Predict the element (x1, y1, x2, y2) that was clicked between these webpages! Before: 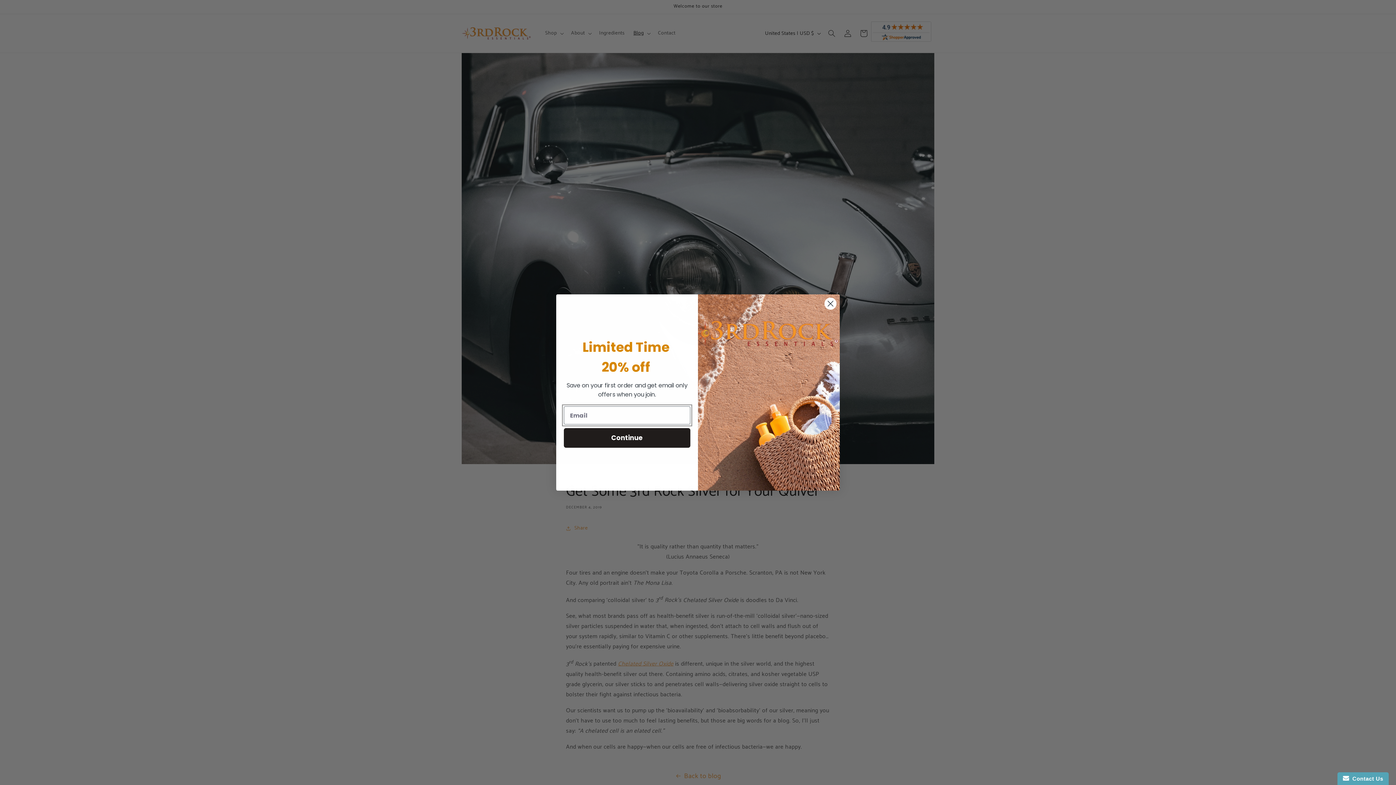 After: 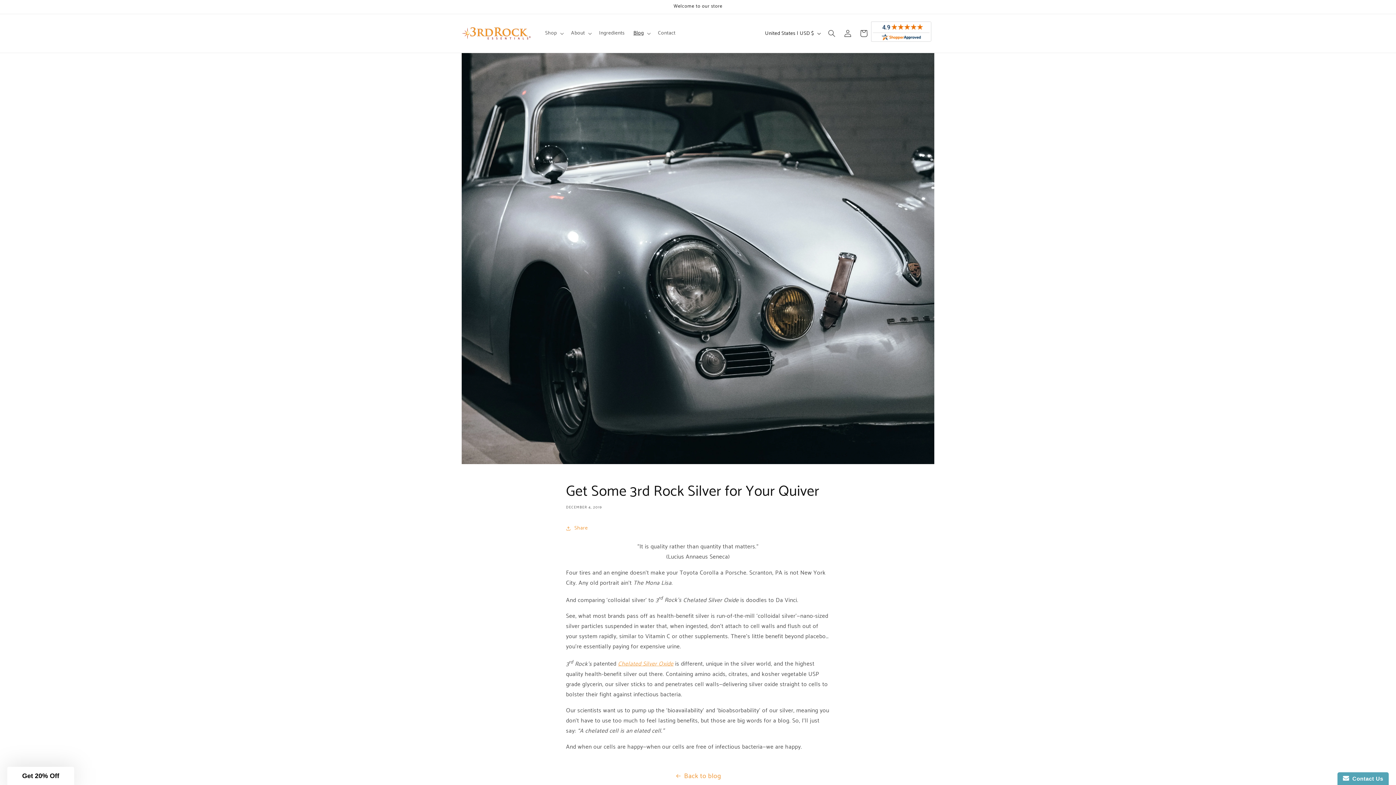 Action: label: Close dialog bbox: (824, 297, 837, 310)